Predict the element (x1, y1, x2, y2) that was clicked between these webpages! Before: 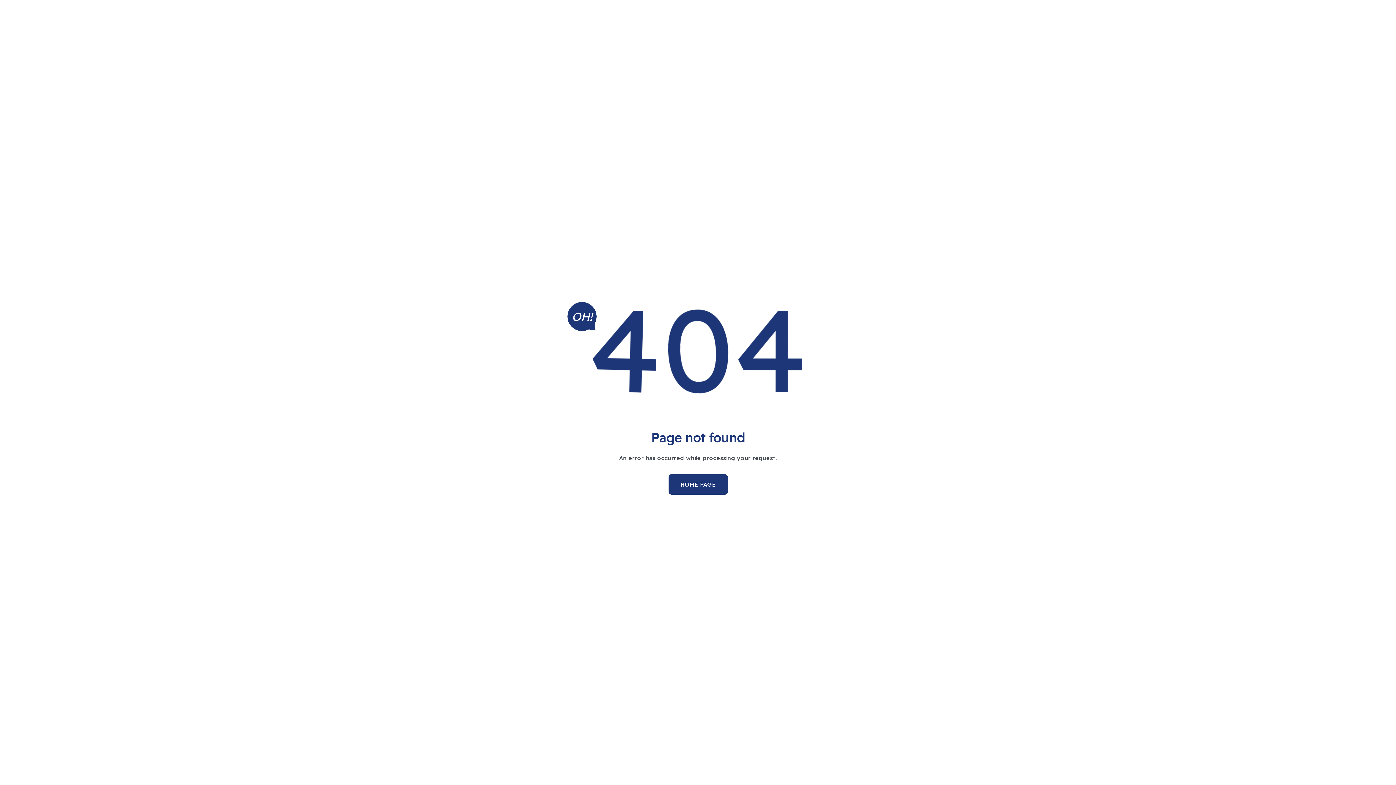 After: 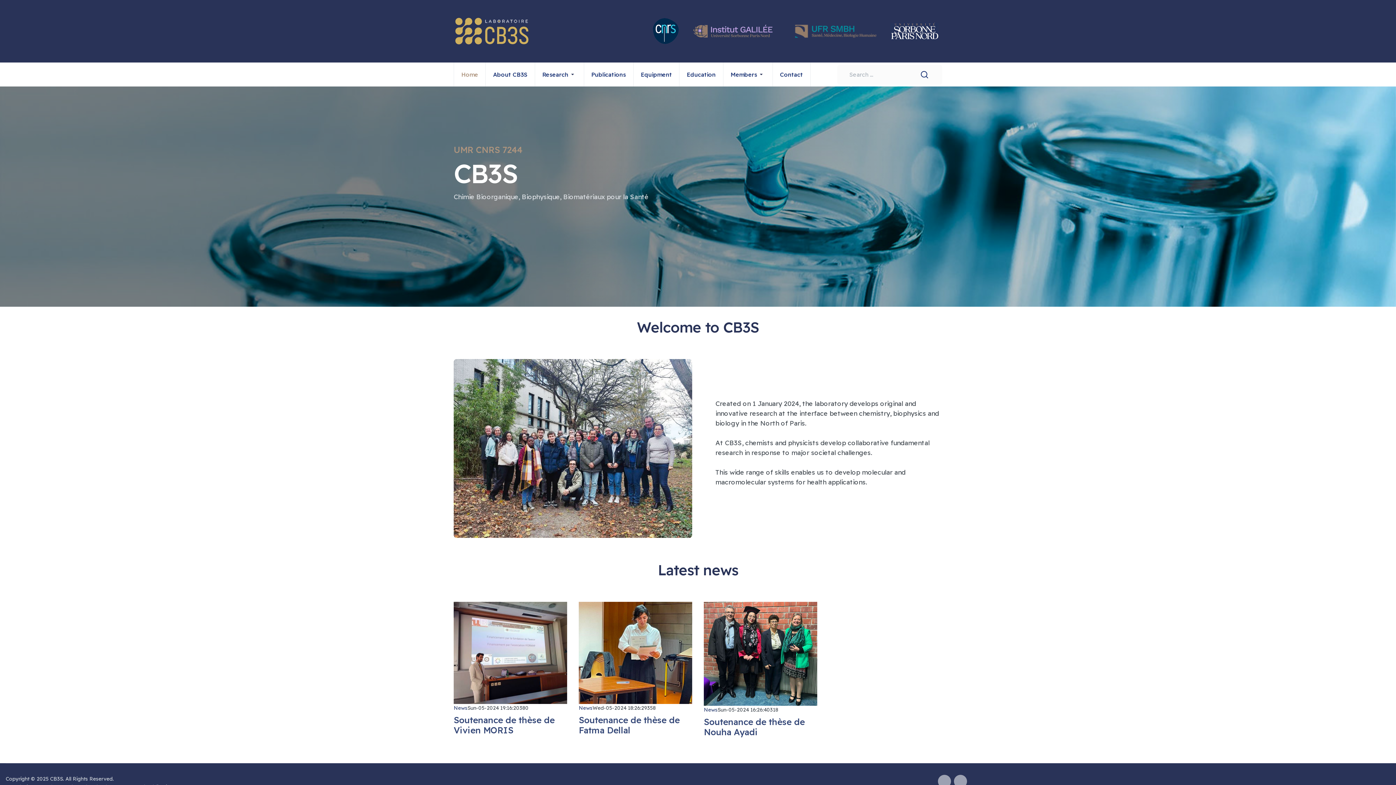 Action: bbox: (668, 474, 727, 494) label: HOME PAGE